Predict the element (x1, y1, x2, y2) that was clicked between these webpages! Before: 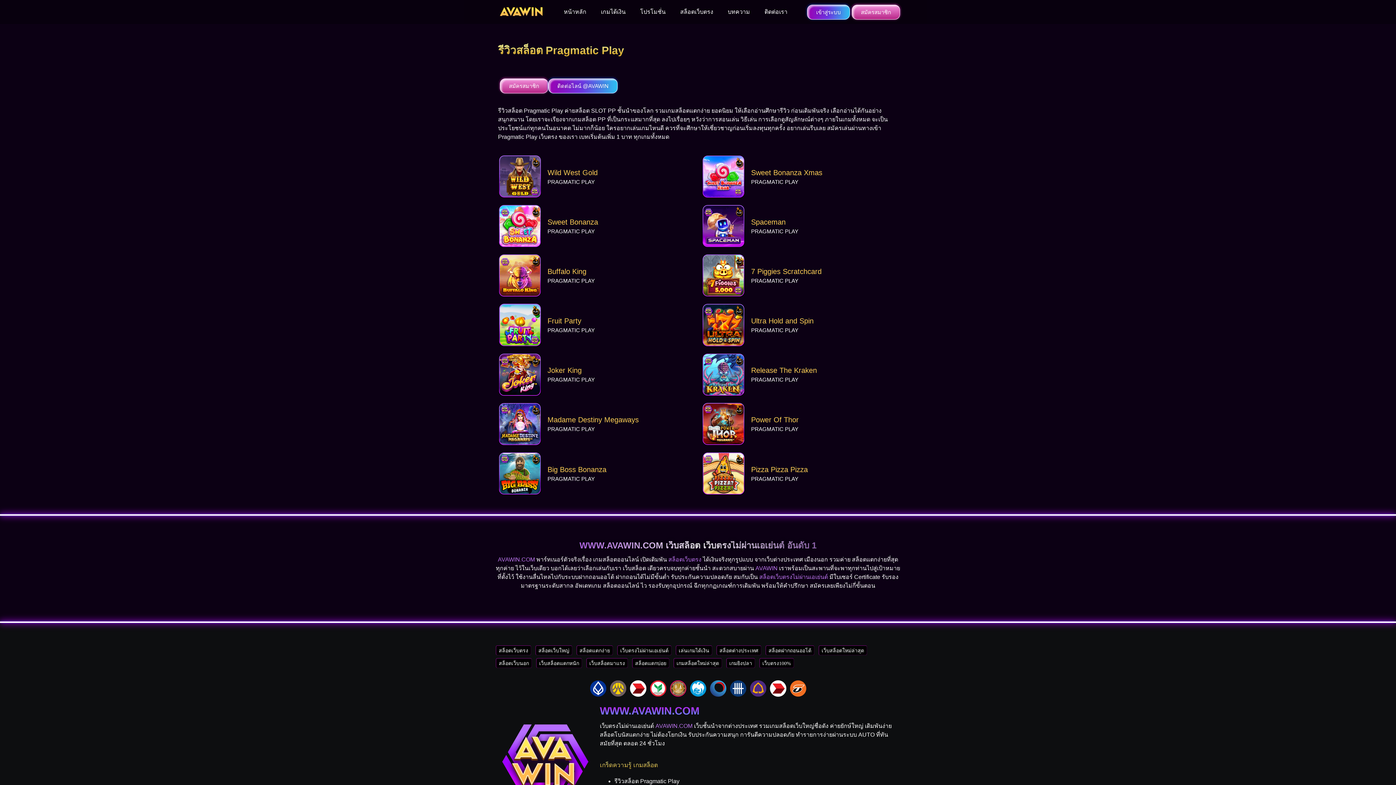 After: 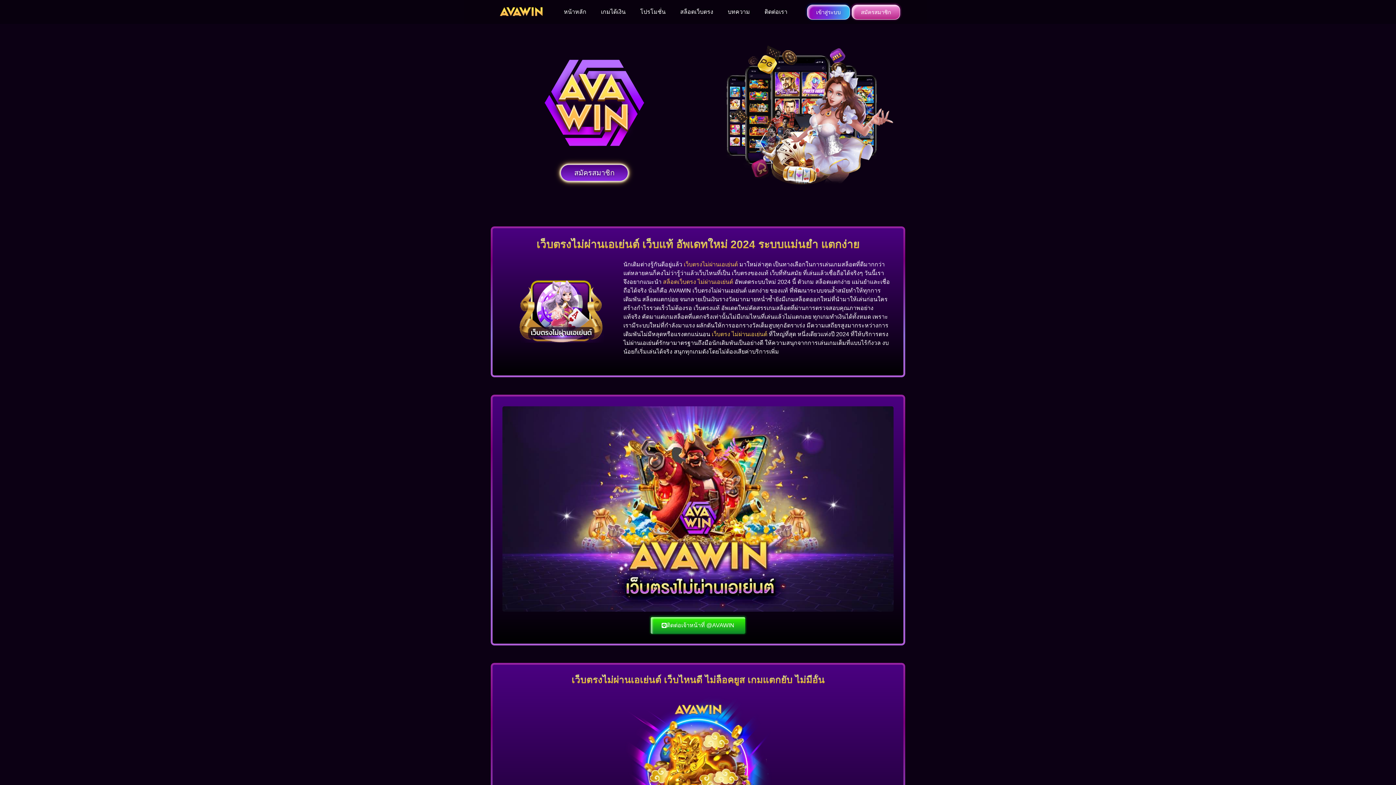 Action: label: เว็บตรงไม่ผ่านเอเย่นต์ bbox: (617, 645, 671, 655)